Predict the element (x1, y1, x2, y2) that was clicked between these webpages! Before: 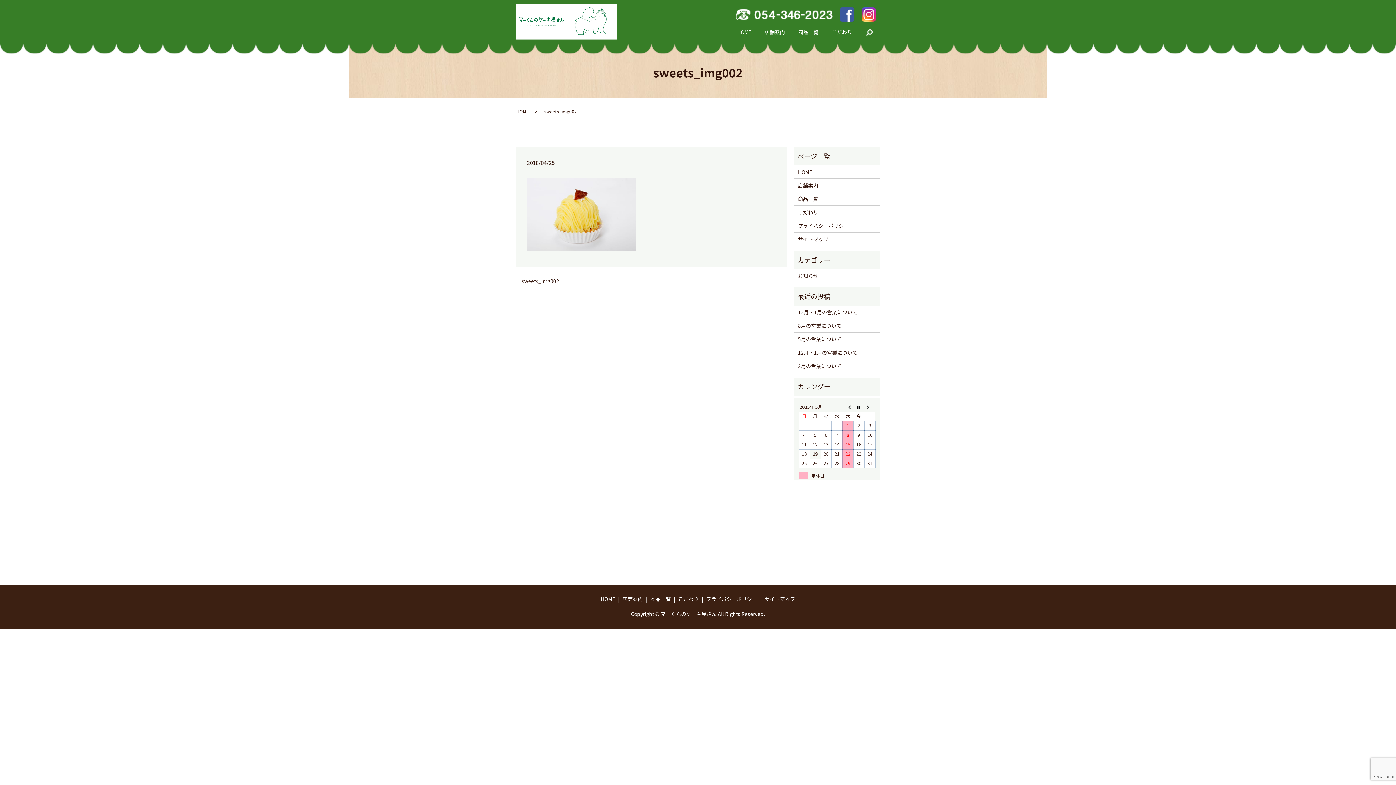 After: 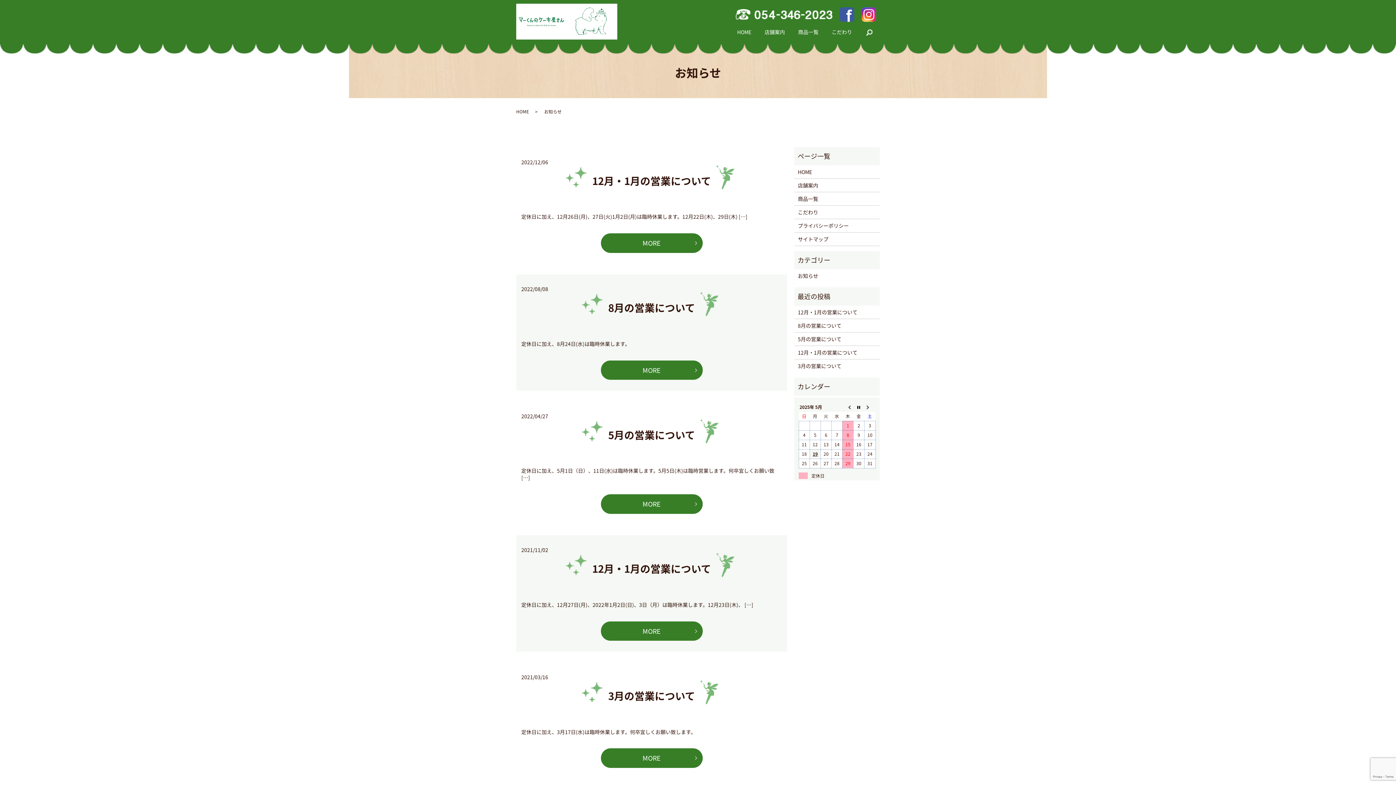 Action: bbox: (798, 272, 876, 280) label: お知らせ